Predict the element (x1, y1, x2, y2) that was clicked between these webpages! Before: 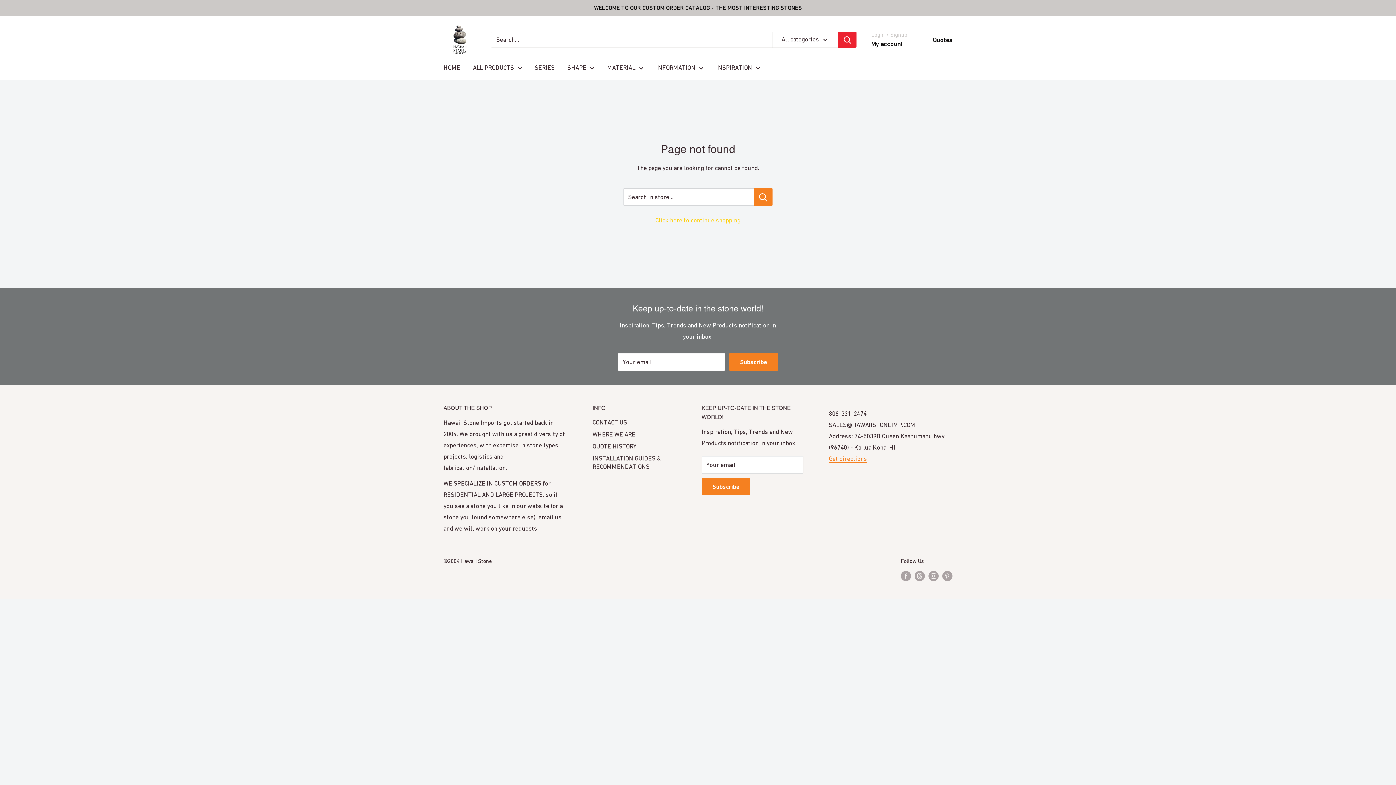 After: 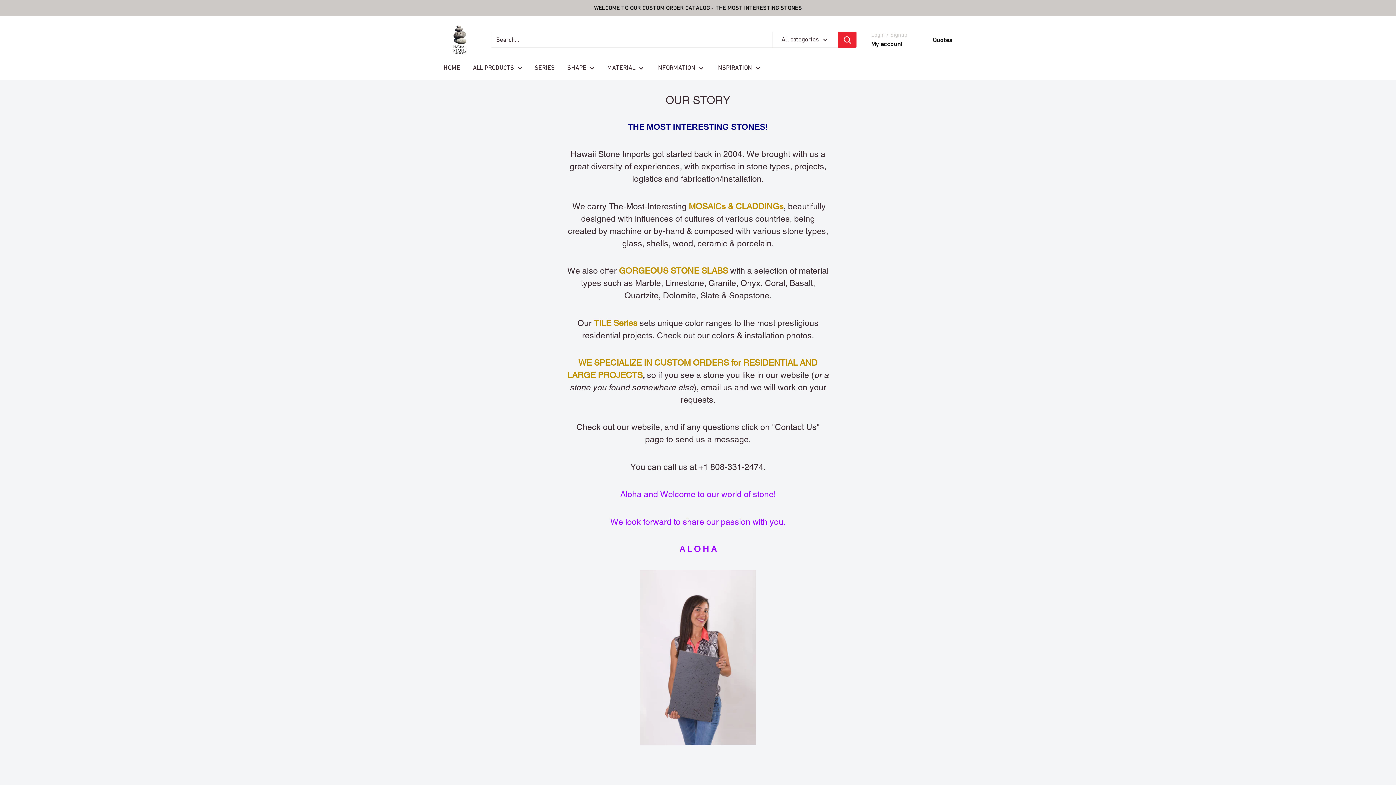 Action: label: INFORMATION bbox: (656, 62, 703, 73)